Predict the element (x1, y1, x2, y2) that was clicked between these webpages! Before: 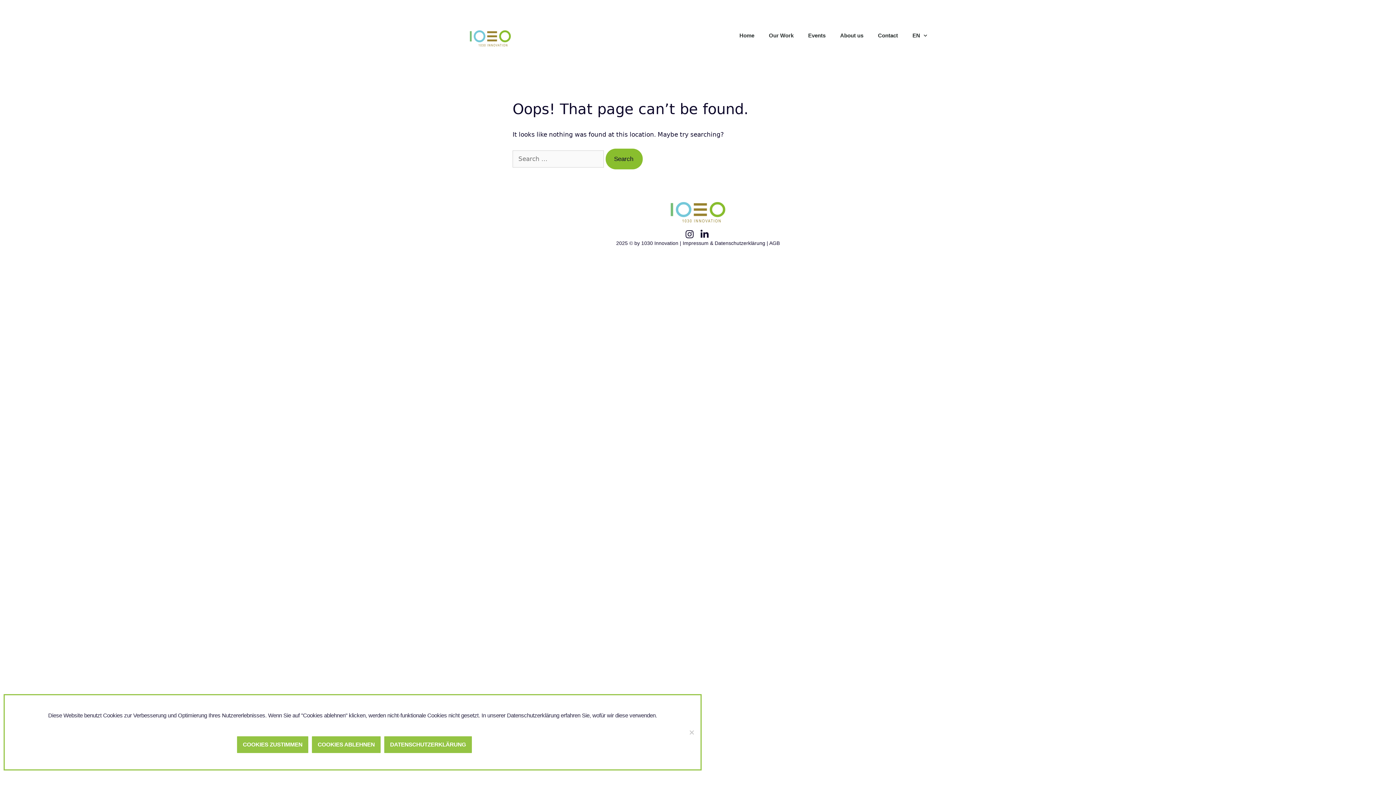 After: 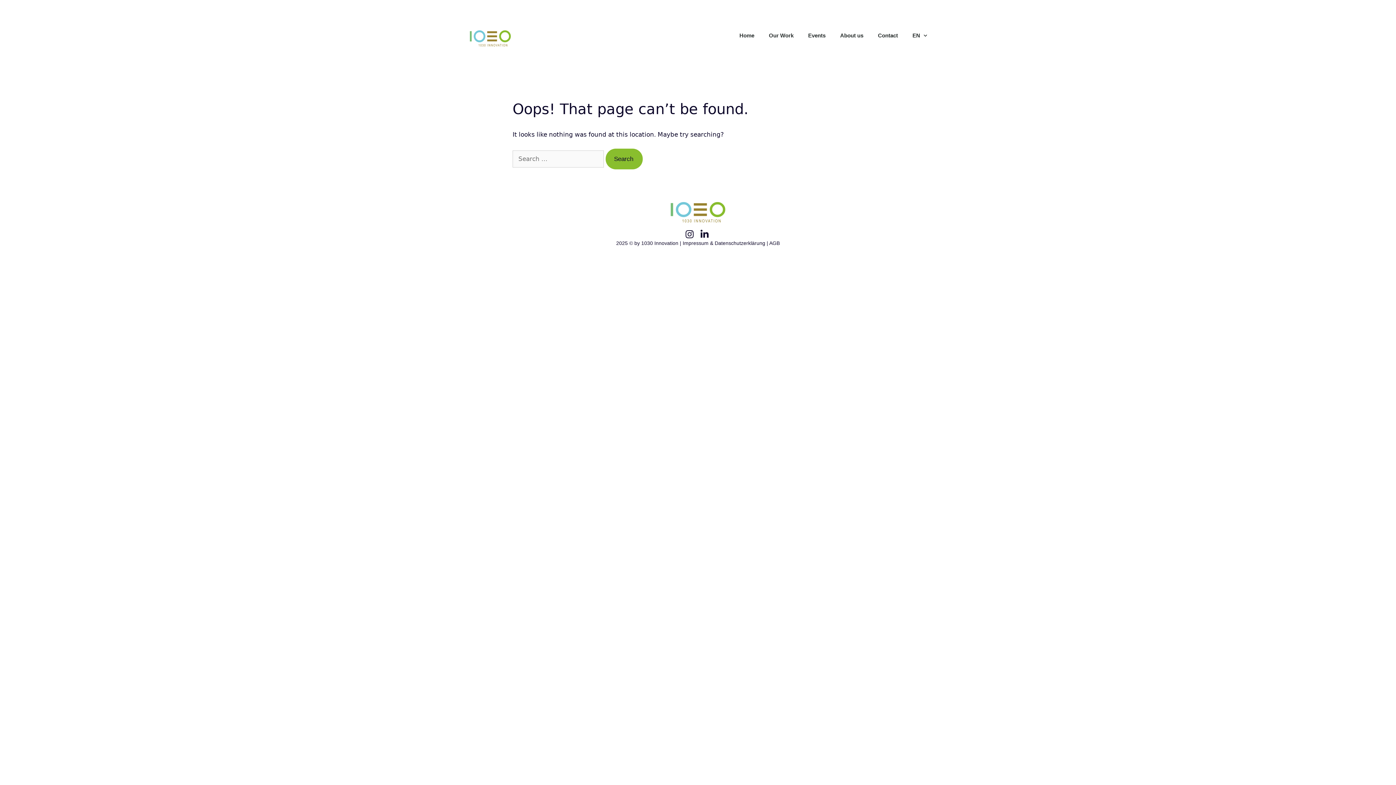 Action: bbox: (237, 736, 308, 753) label: Cookies zustimmen